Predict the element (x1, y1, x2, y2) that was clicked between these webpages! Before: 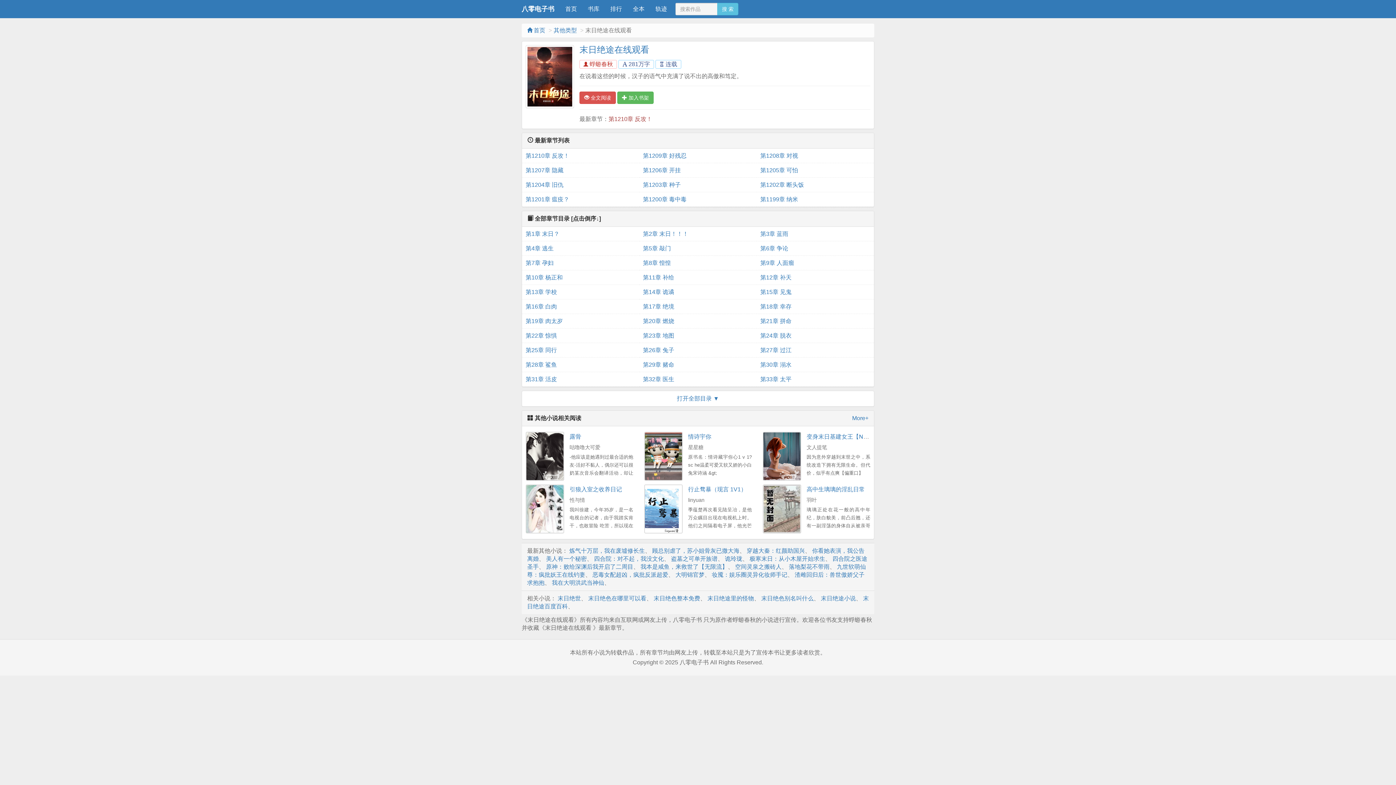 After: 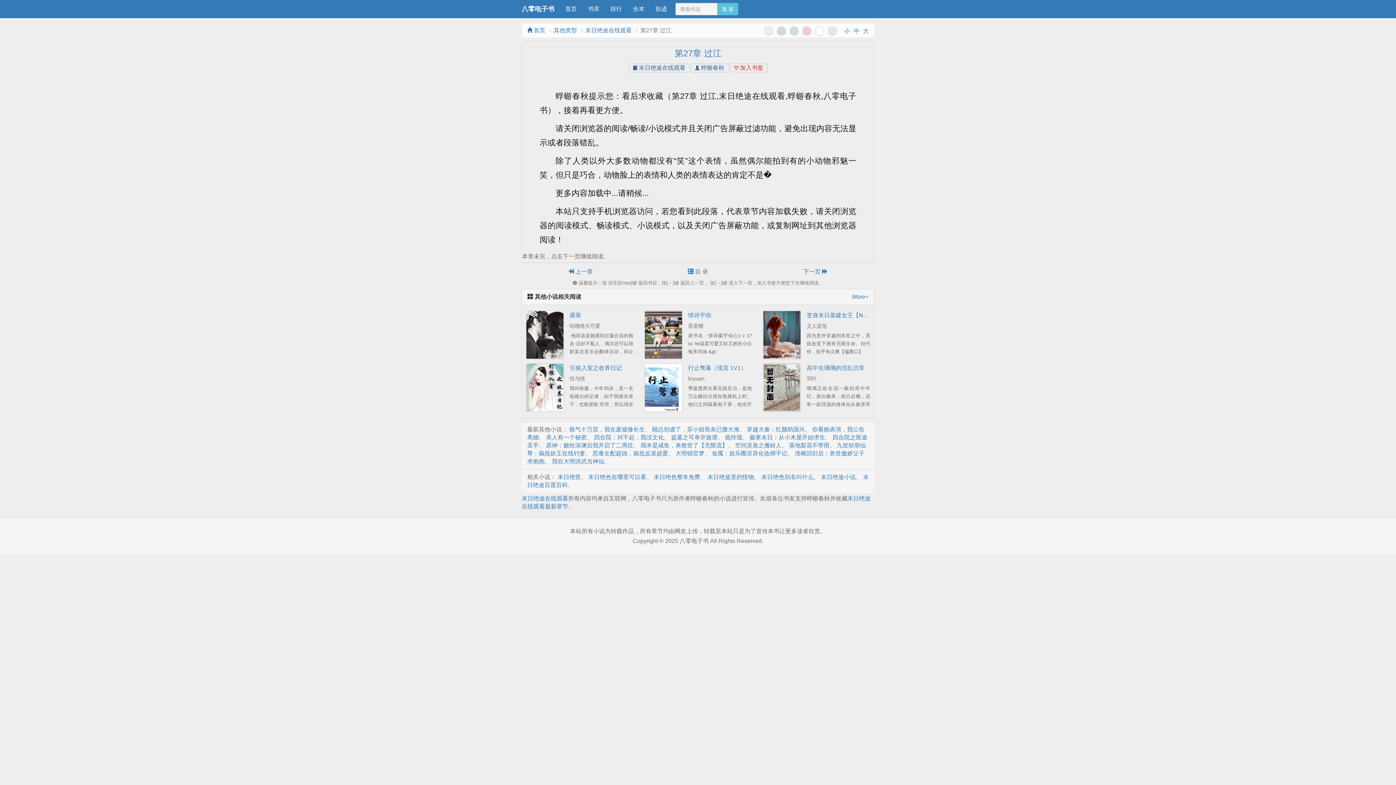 Action: bbox: (760, 343, 870, 357) label: 第27章 过江